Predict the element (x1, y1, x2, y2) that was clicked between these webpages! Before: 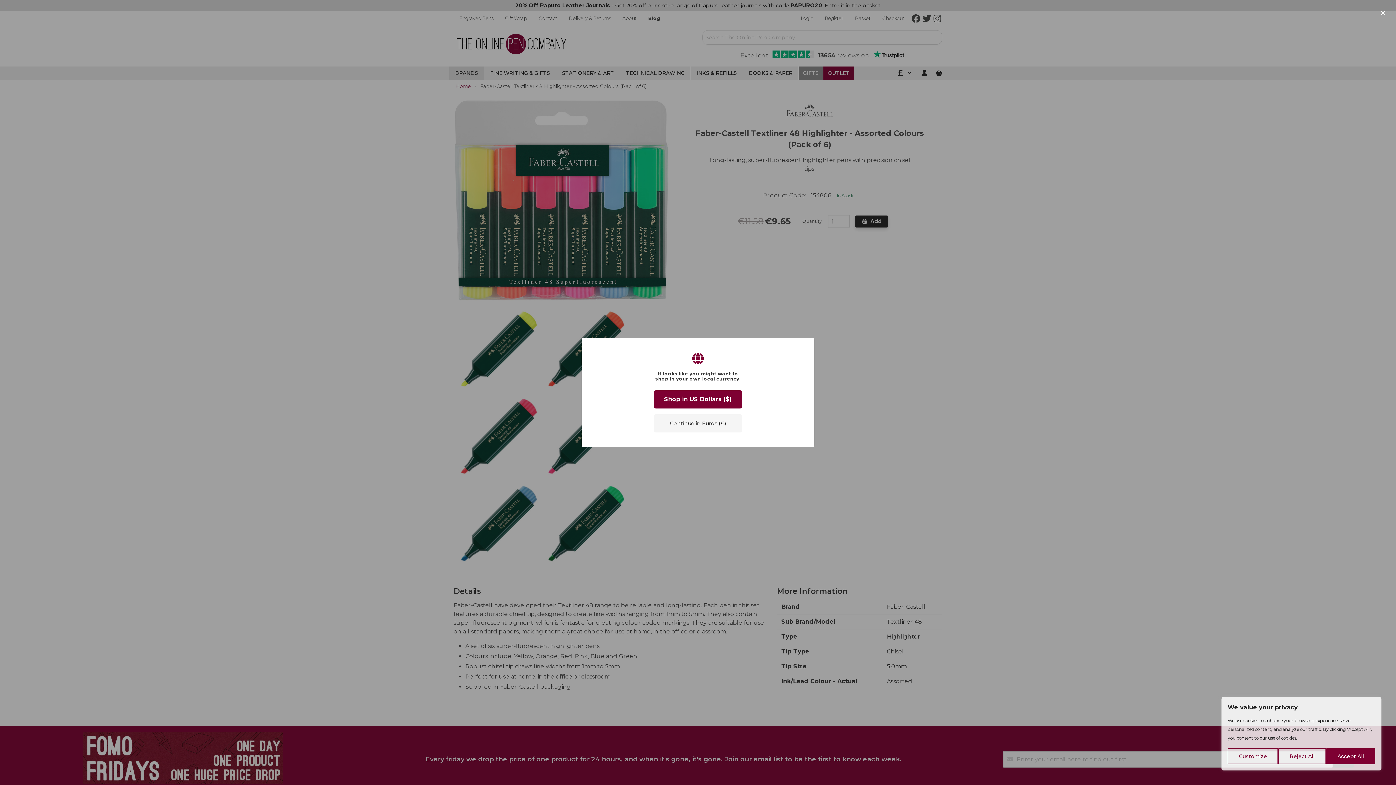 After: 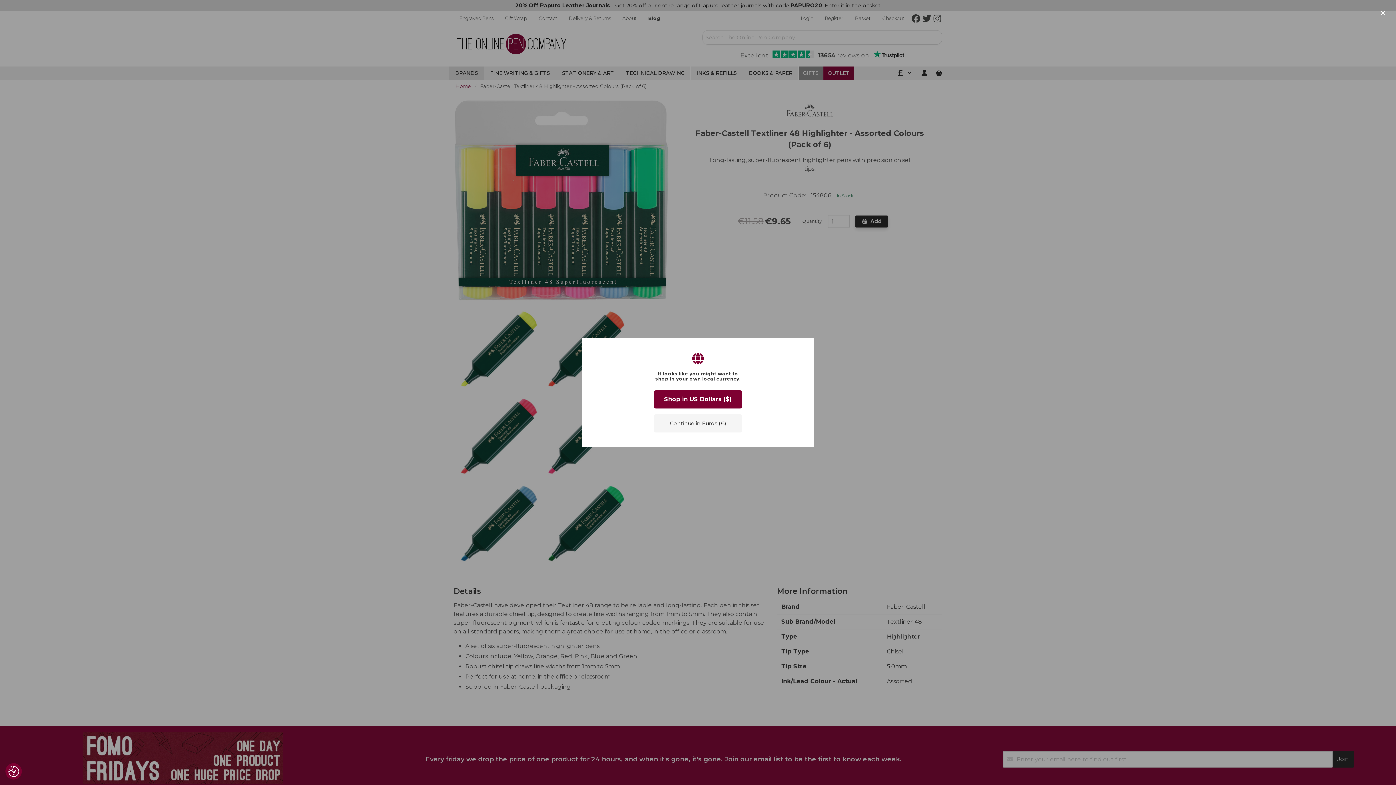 Action: label: Accept All bbox: (1326, 748, 1375, 764)